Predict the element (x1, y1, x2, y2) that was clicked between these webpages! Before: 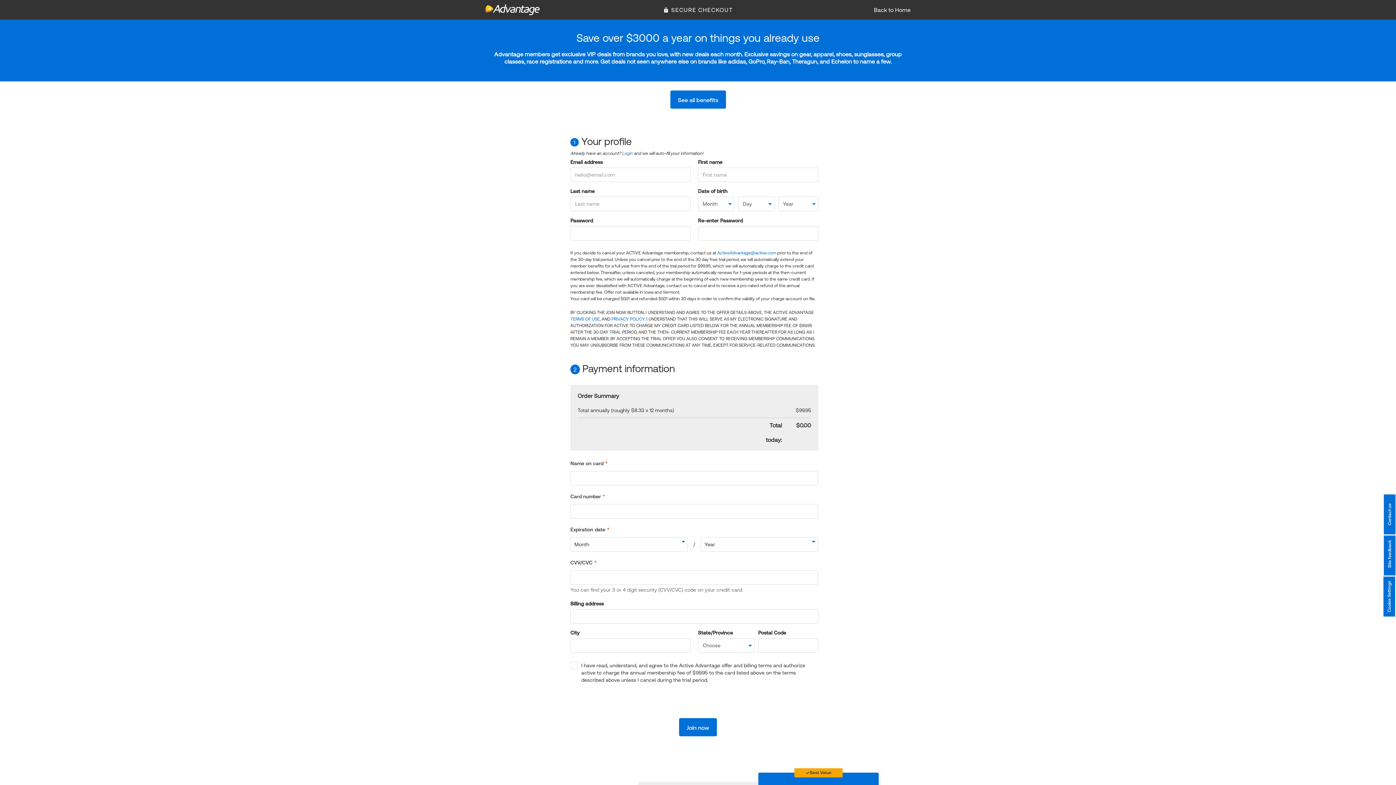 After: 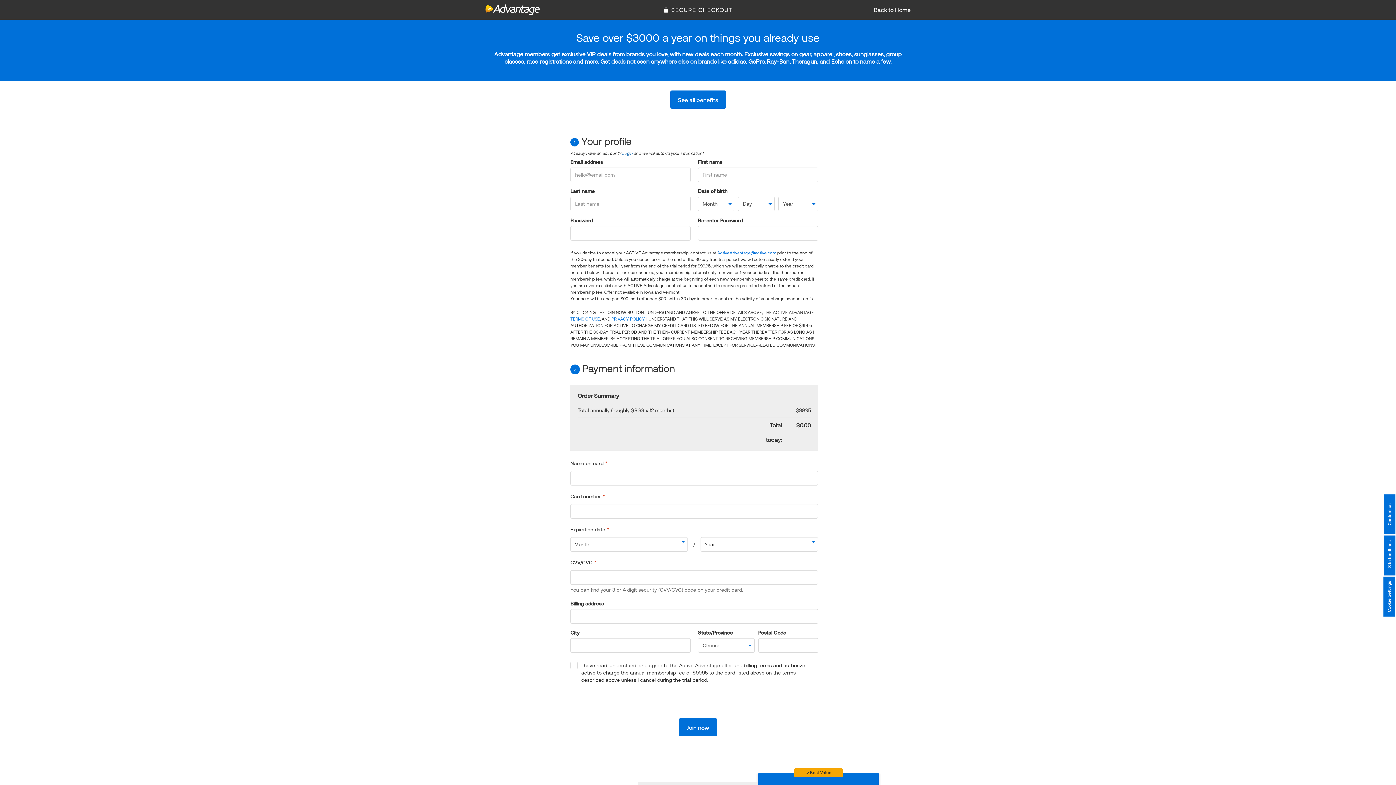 Action: bbox: (717, 250, 776, 255) label: ActiveAdvantage@active.com